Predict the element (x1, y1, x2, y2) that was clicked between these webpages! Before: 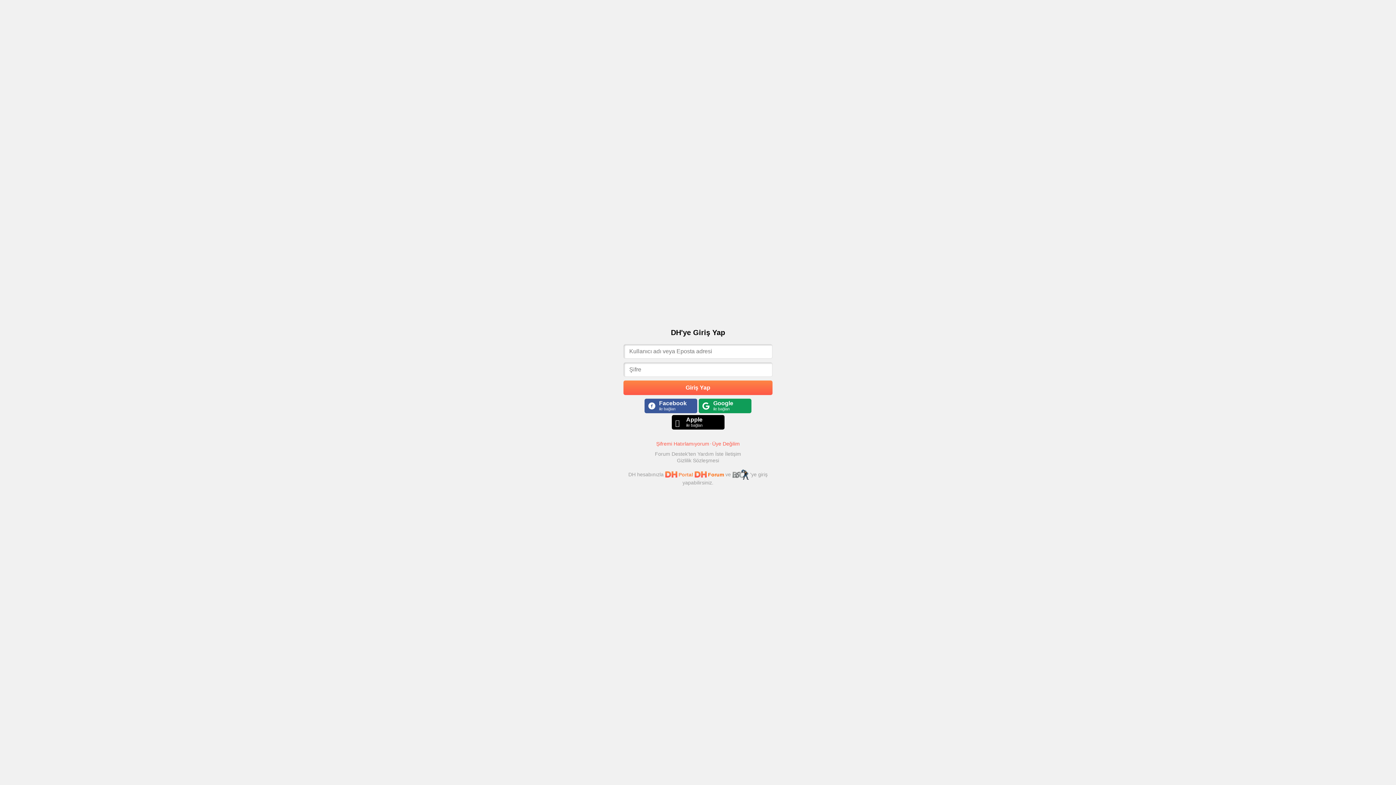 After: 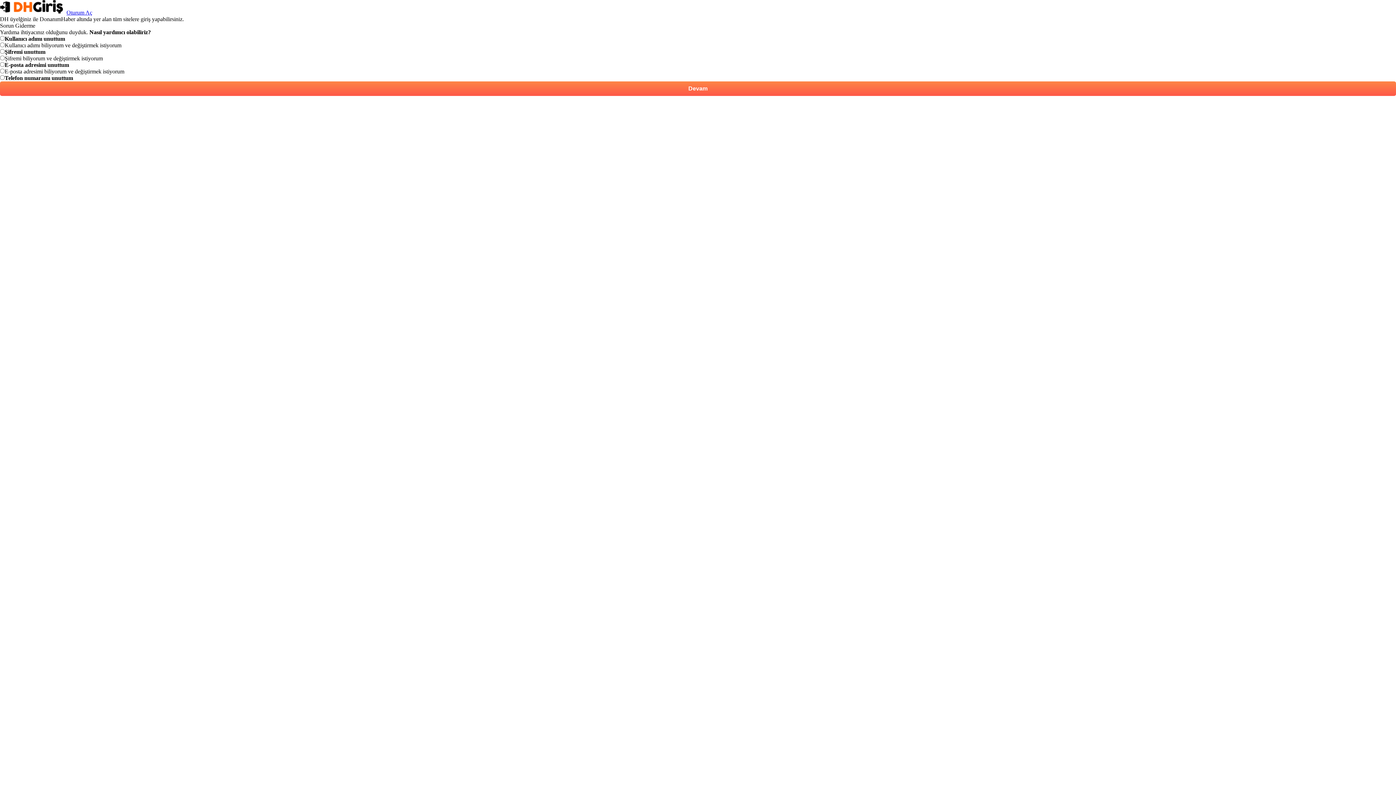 Action: label: Şifremi Hatırlamıyorum bbox: (656, 440, 709, 446)